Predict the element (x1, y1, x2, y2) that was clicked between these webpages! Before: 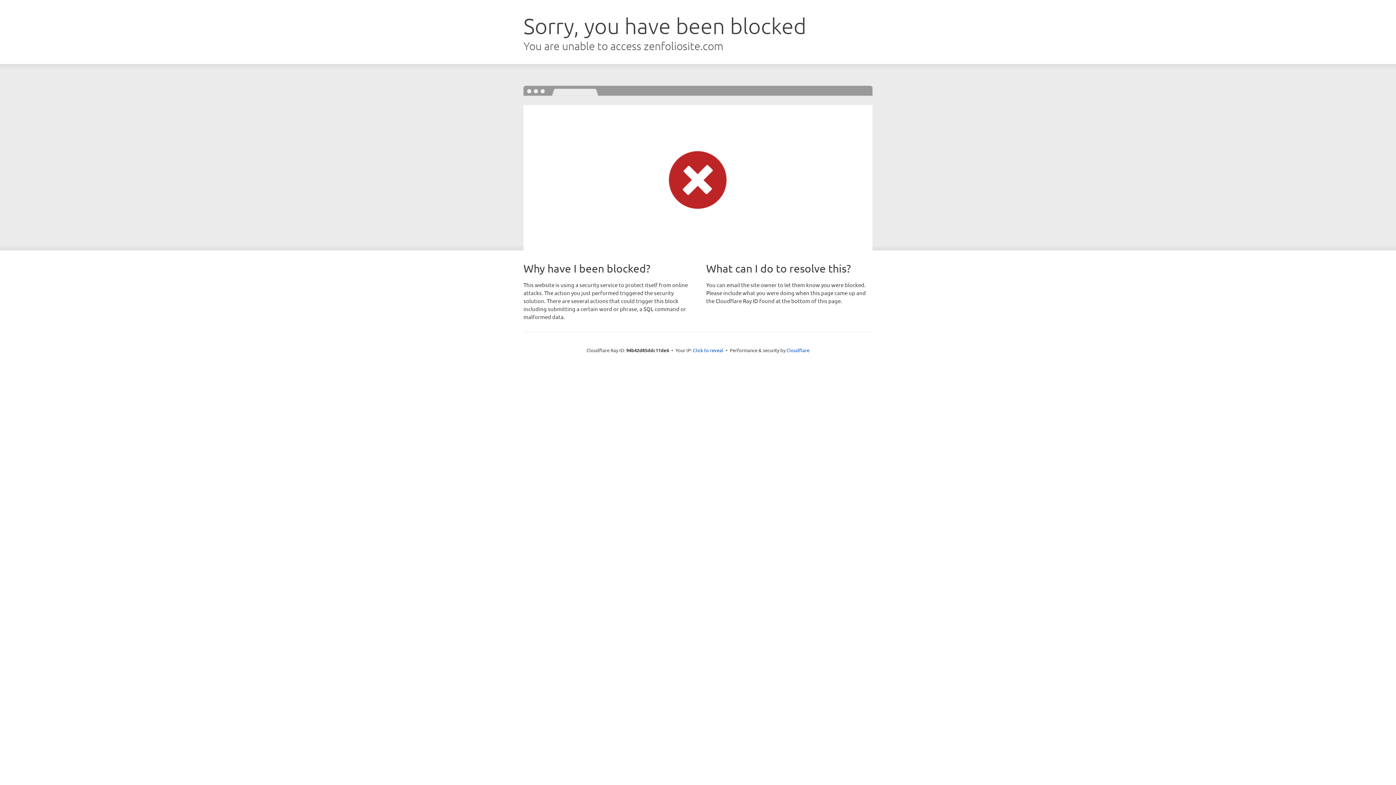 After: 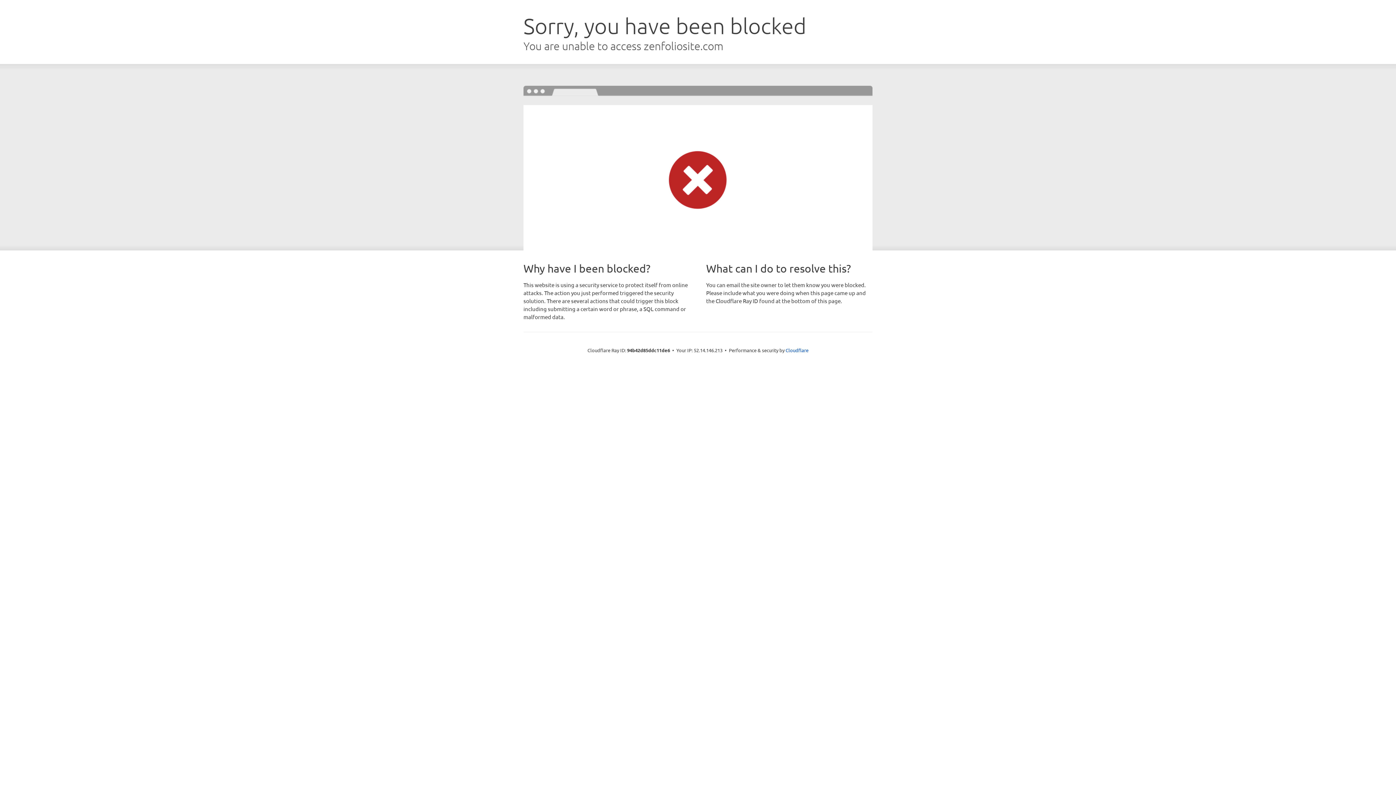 Action: bbox: (693, 346, 723, 353) label: Click to reveal